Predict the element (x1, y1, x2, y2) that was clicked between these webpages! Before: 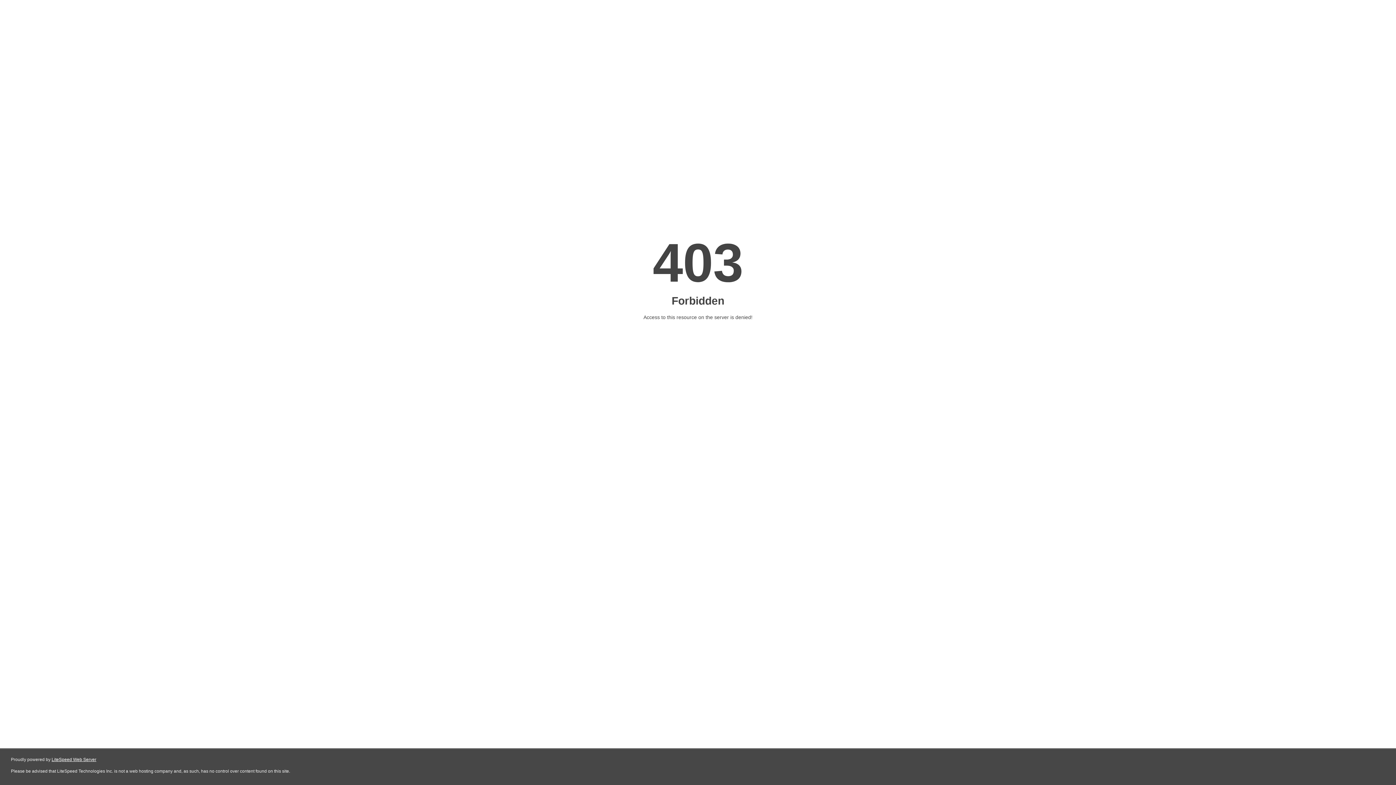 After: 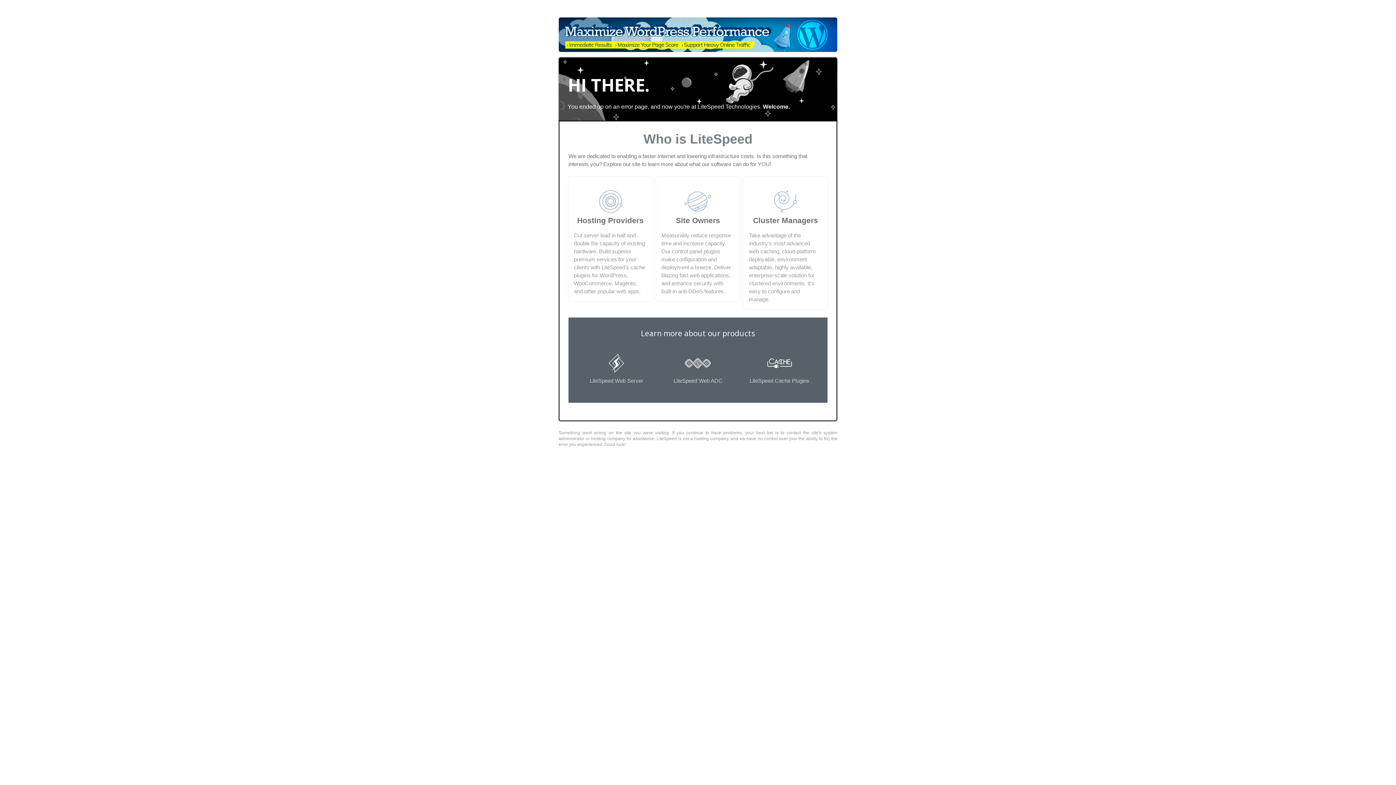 Action: label: LiteSpeed Web Server bbox: (51, 757, 96, 762)